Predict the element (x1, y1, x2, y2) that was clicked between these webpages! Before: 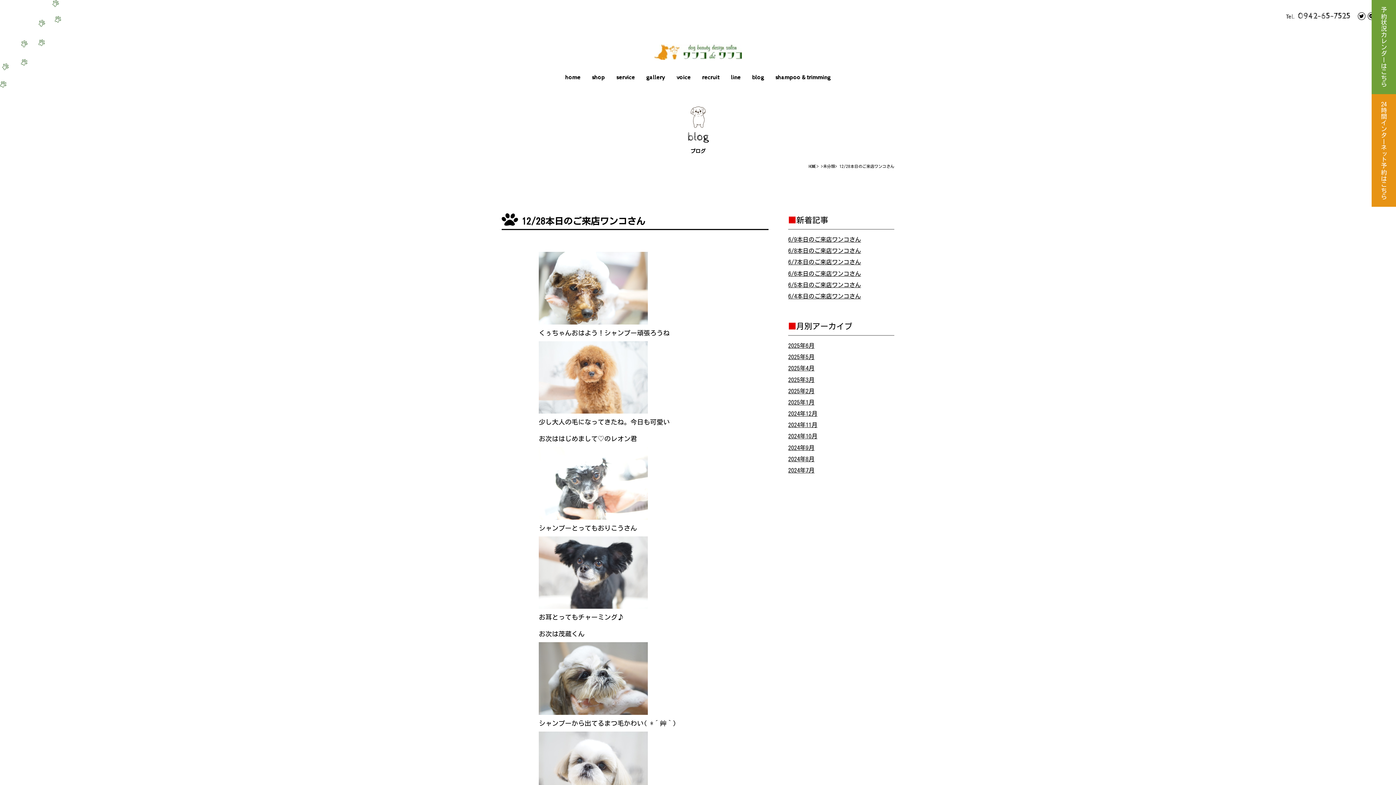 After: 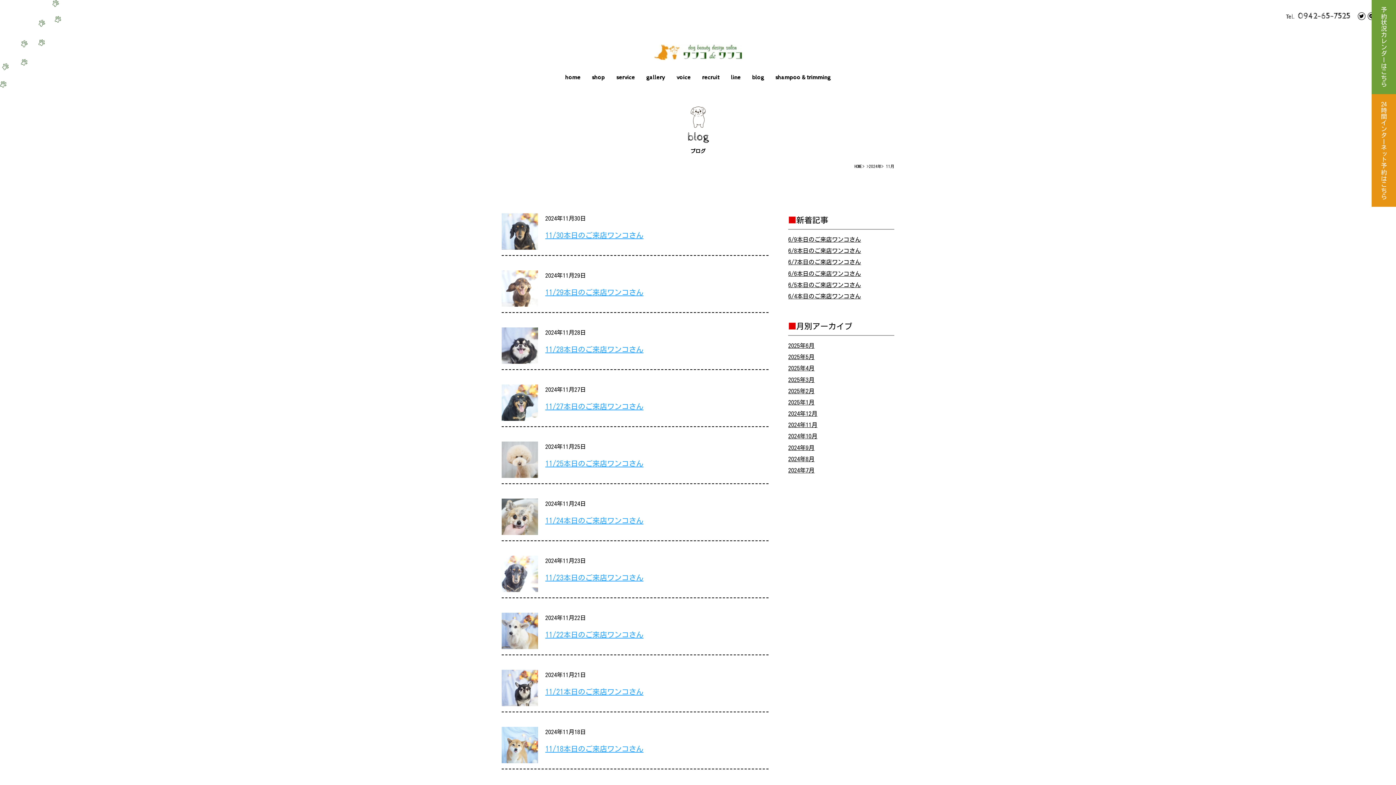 Action: bbox: (788, 422, 817, 428) label: 2024年11月